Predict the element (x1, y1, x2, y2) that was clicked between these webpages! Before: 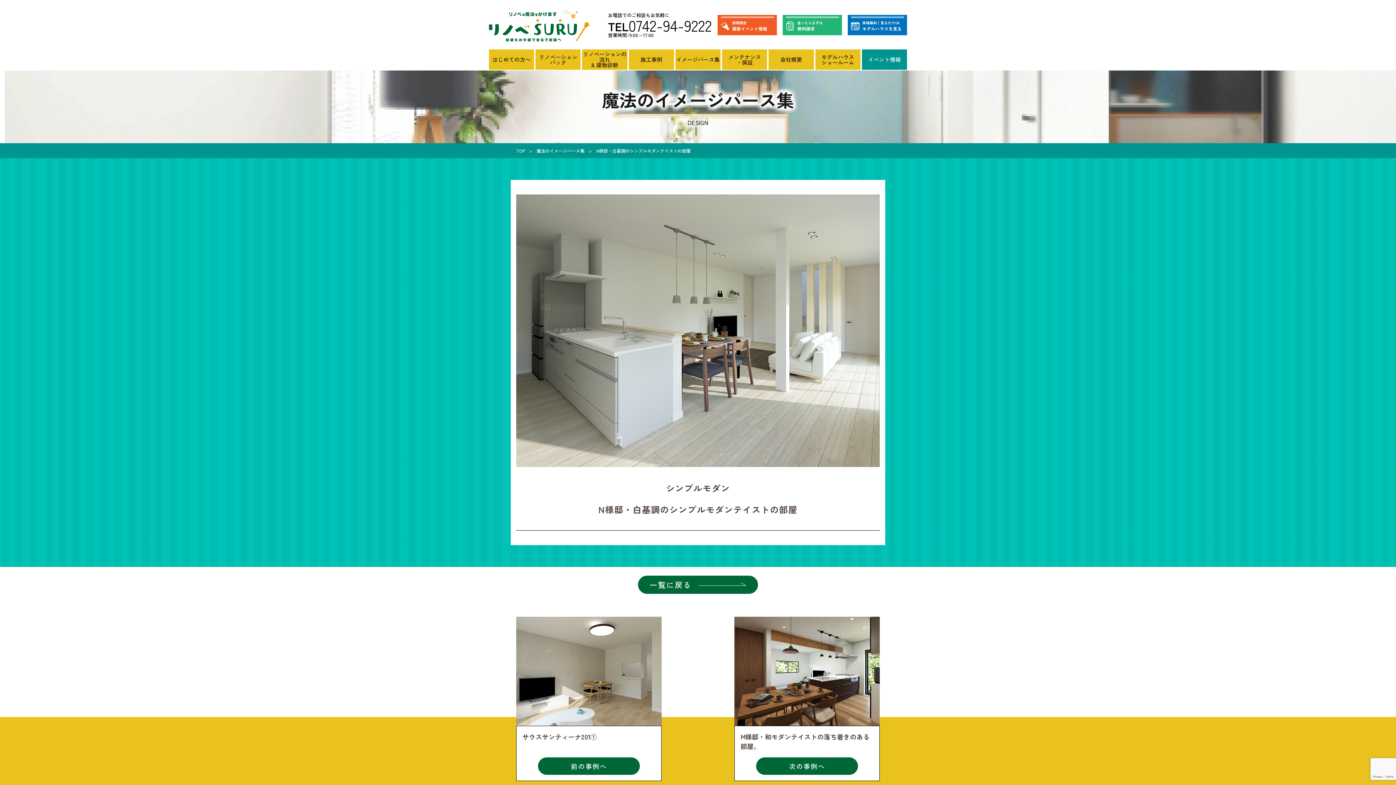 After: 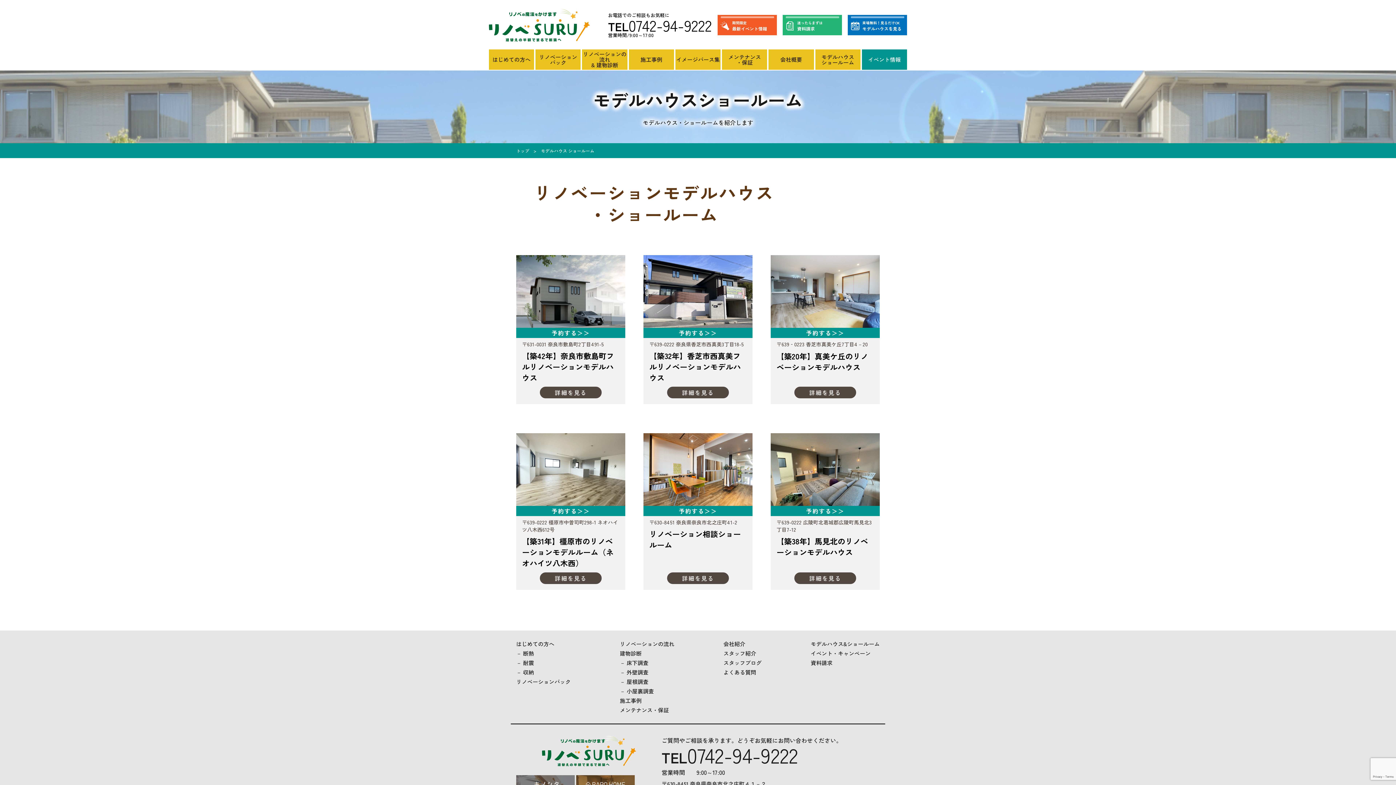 Action: label: モデルハウス
ショールーム bbox: (815, 49, 860, 69)